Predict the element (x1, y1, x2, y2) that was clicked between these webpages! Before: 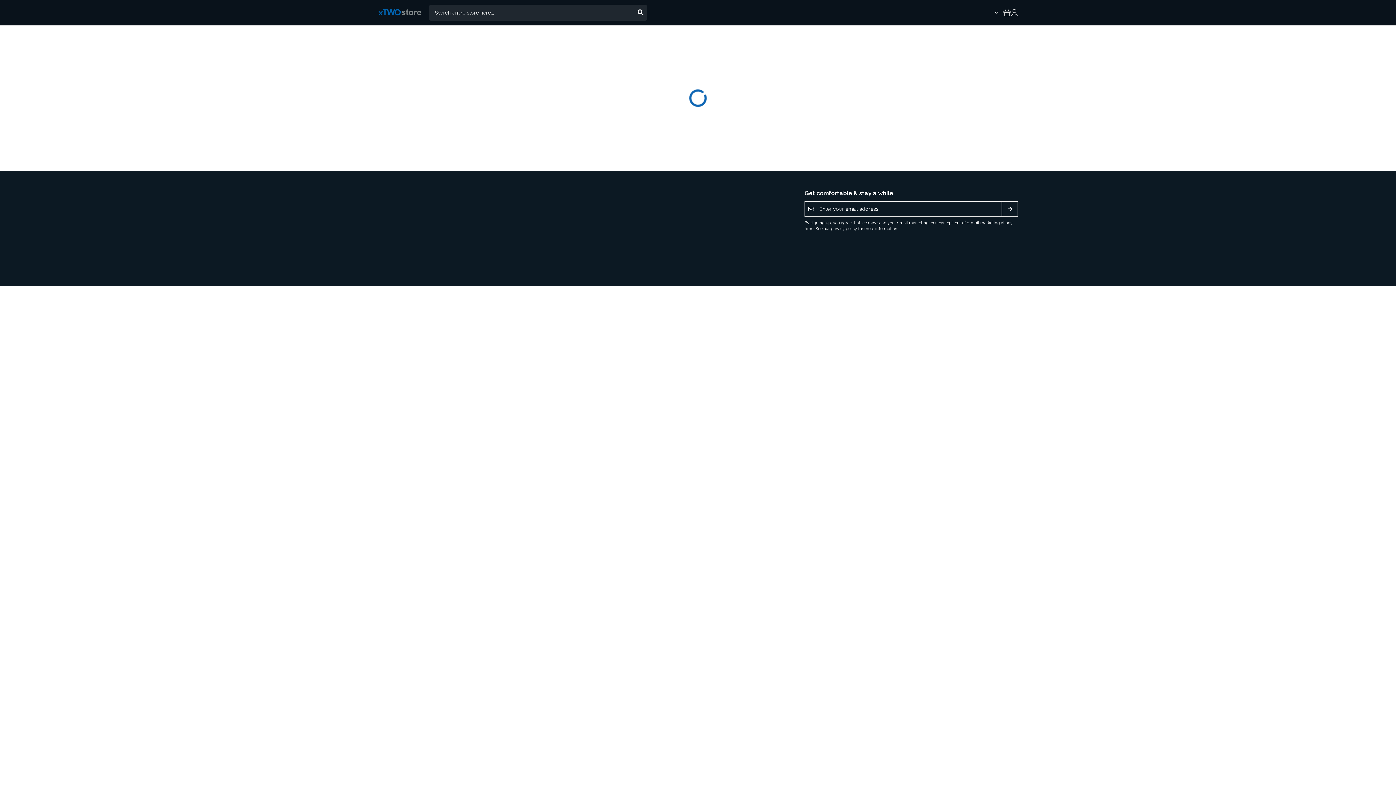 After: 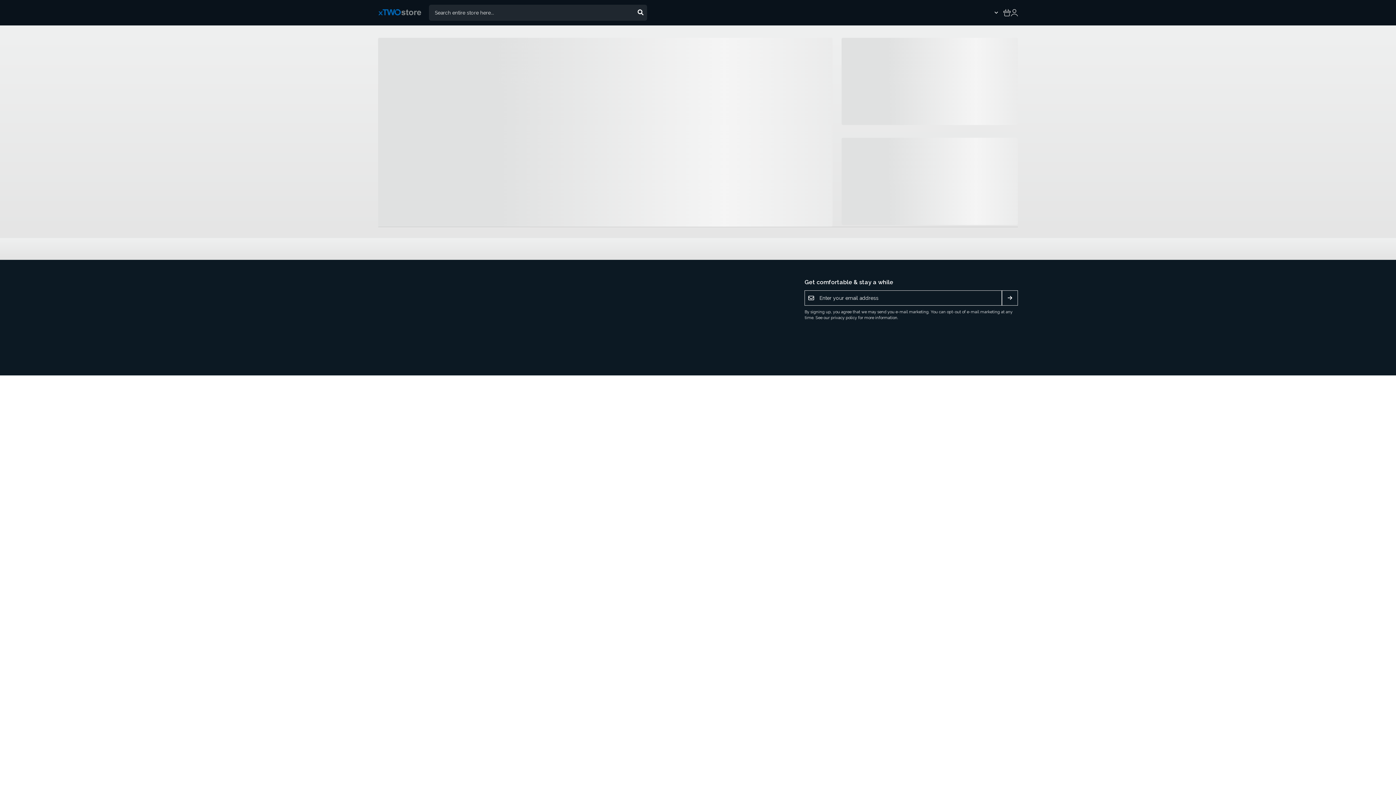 Action: bbox: (378, 8, 429, 17)